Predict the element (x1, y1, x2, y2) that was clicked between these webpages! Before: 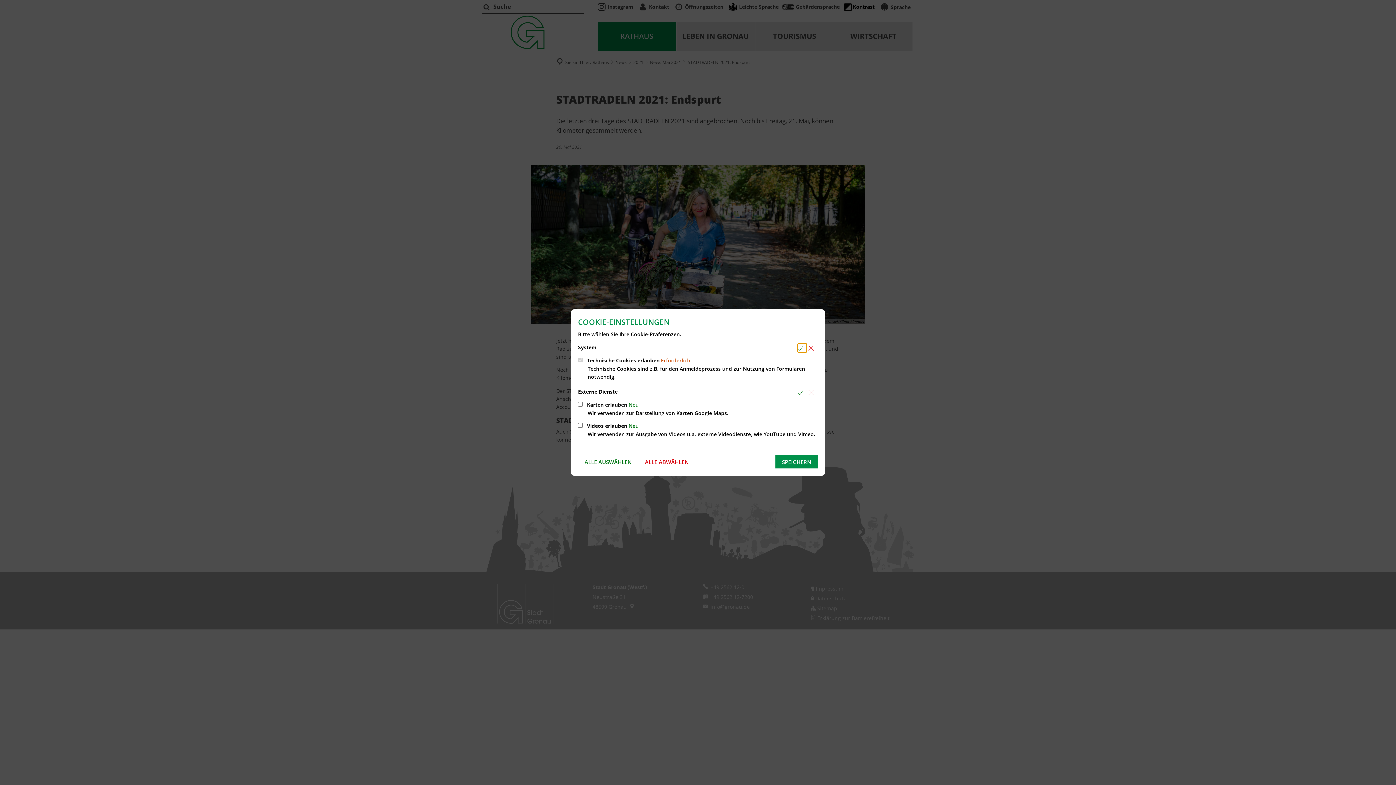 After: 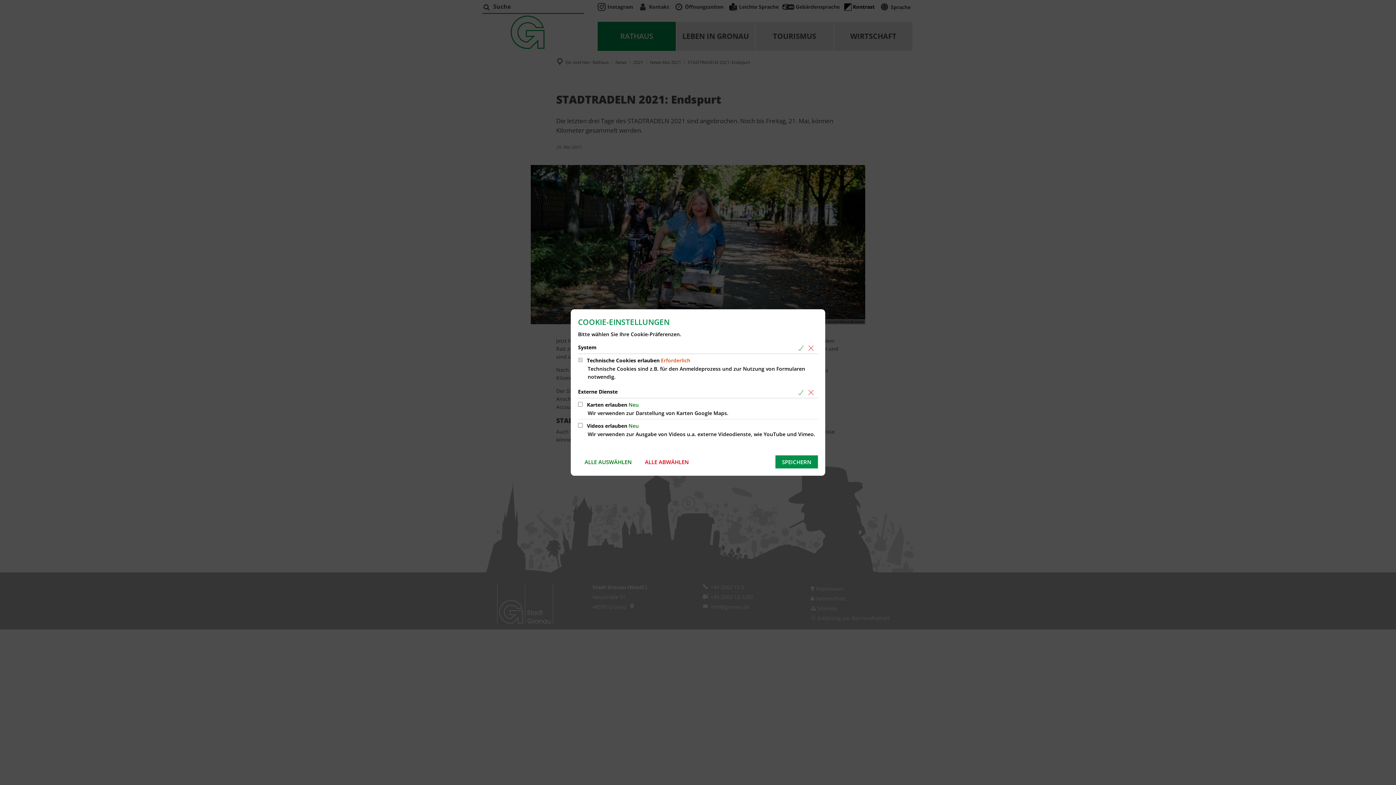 Action: bbox: (797, 343, 806, 352) label: Alle Cookies aus der nachfolgenden Gruppe System auswählen